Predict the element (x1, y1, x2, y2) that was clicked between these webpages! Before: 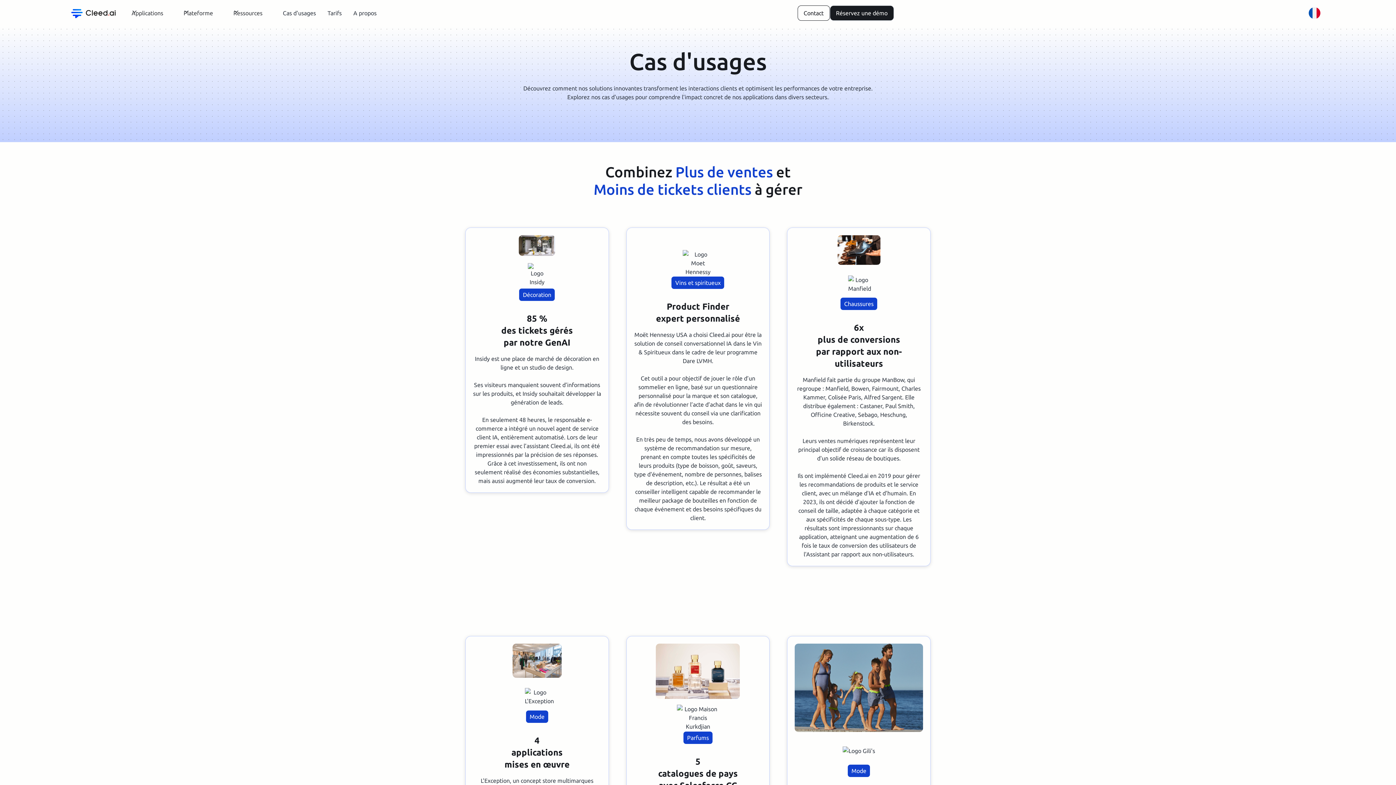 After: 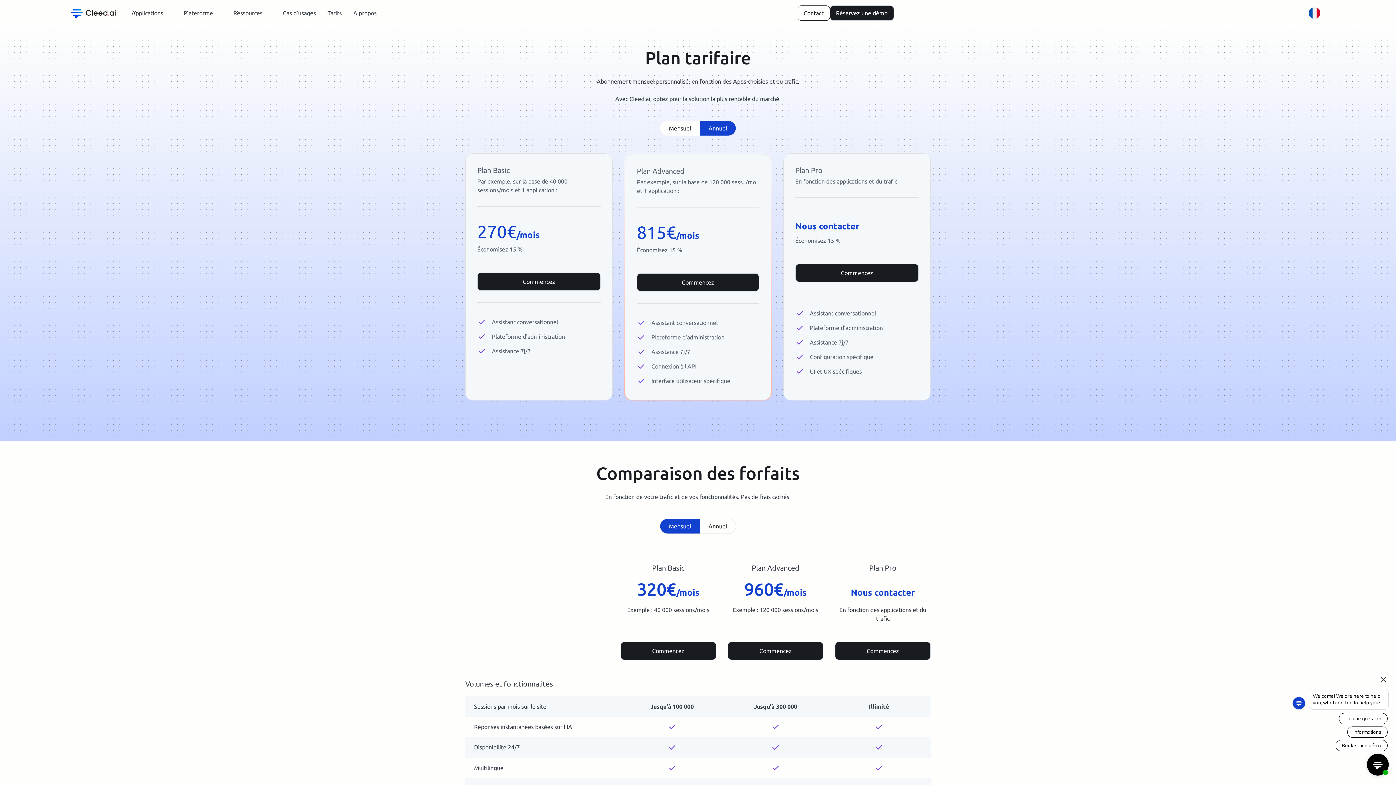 Action: label: Tarifs bbox: (321, 0, 347, 26)